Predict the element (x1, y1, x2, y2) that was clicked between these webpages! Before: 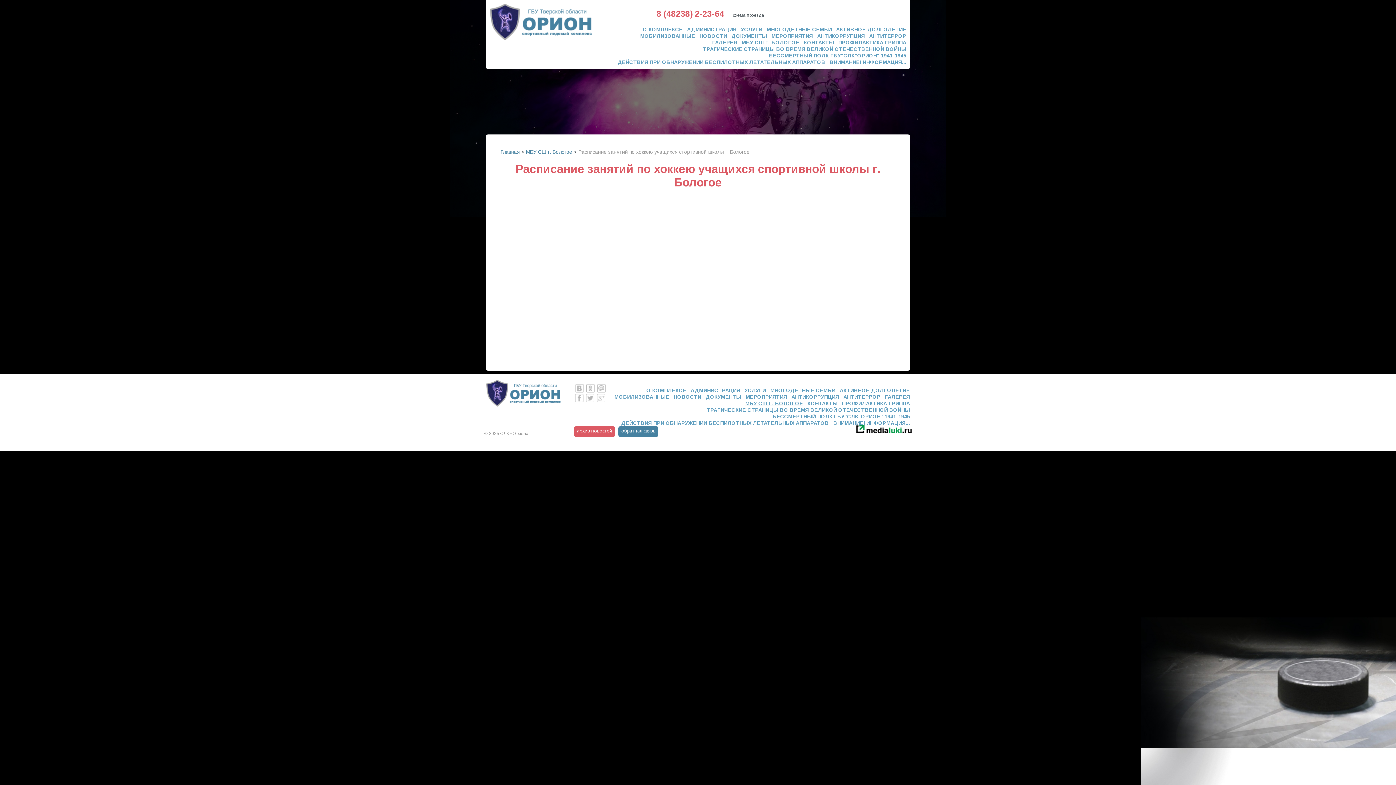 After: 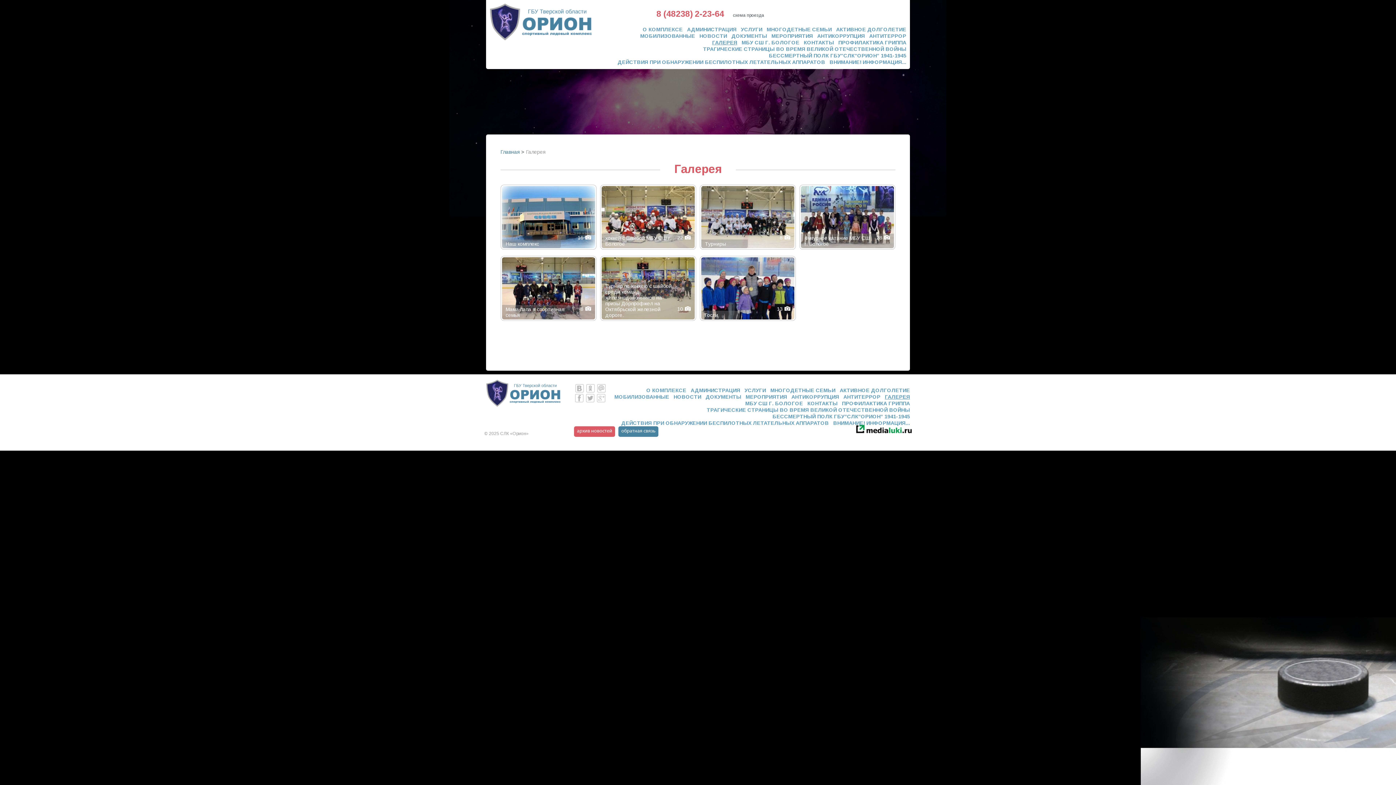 Action: bbox: (885, 394, 910, 400) label: ГАЛЕРЕЯ